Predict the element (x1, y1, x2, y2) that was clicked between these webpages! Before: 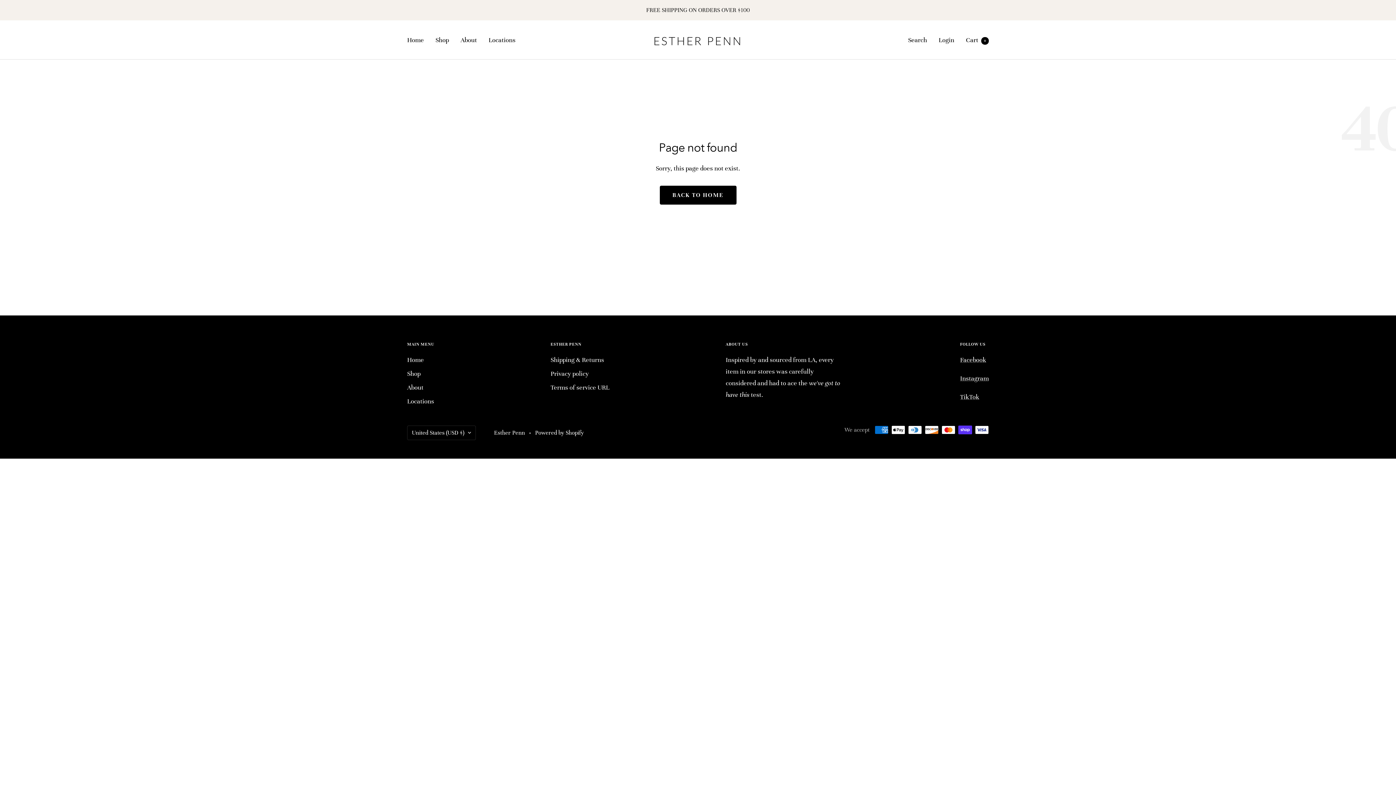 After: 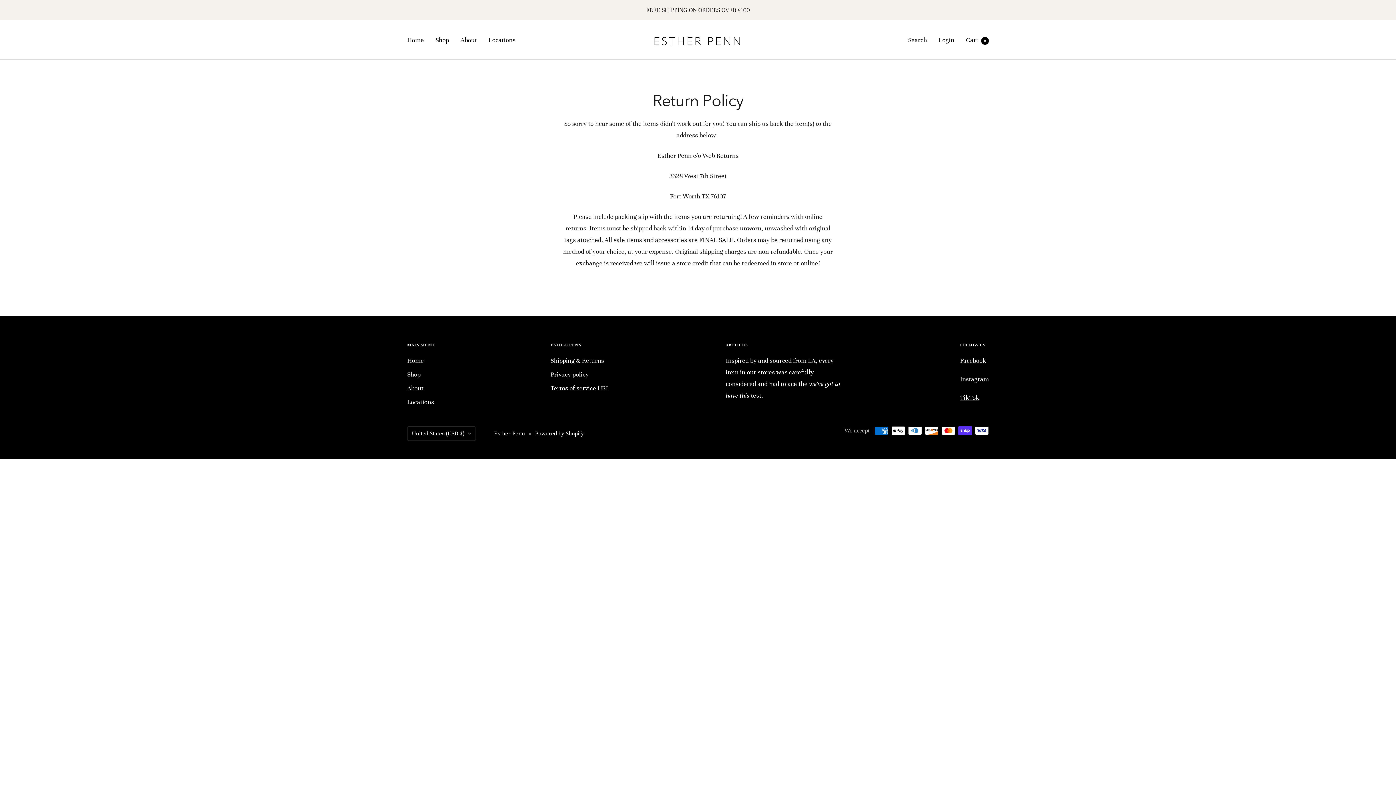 Action: label: Shipping & Returns bbox: (550, 354, 604, 365)